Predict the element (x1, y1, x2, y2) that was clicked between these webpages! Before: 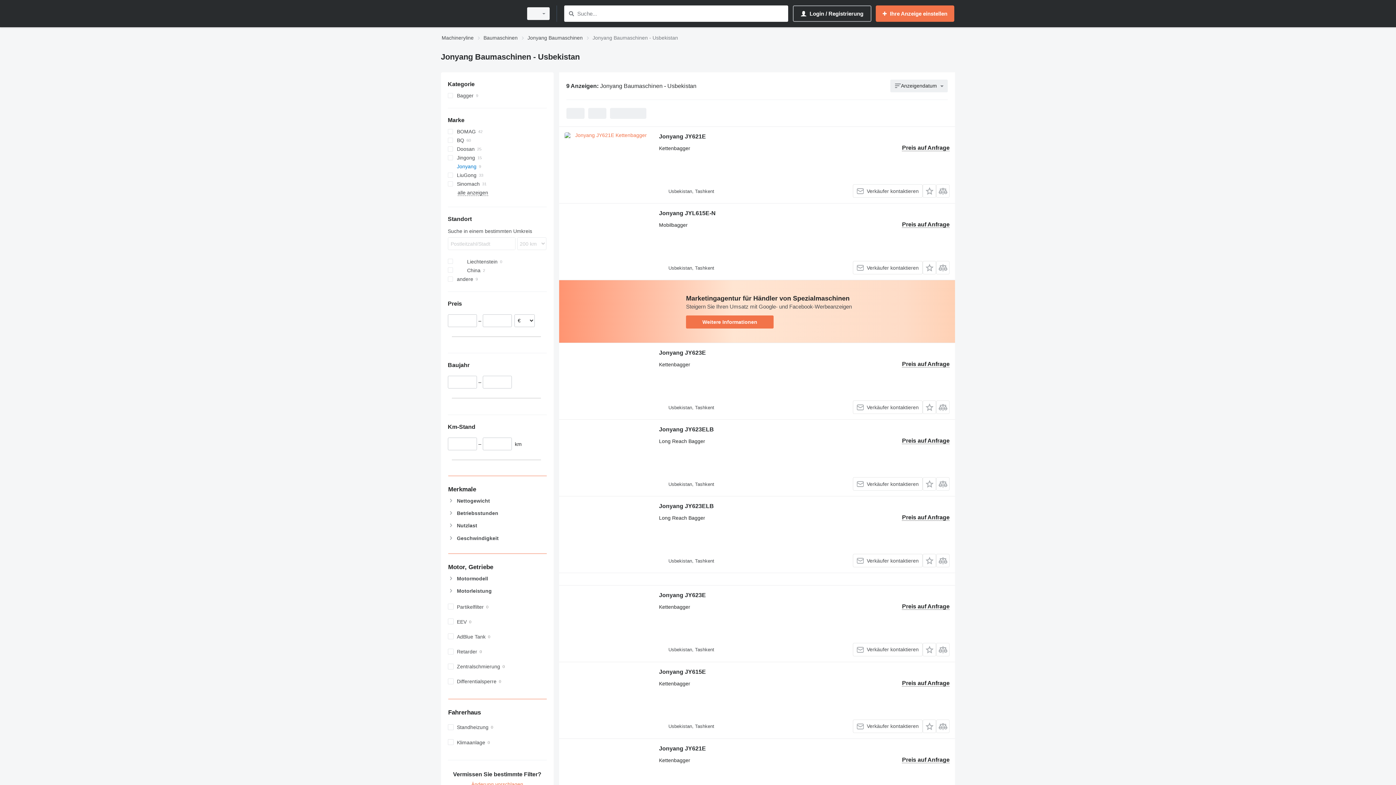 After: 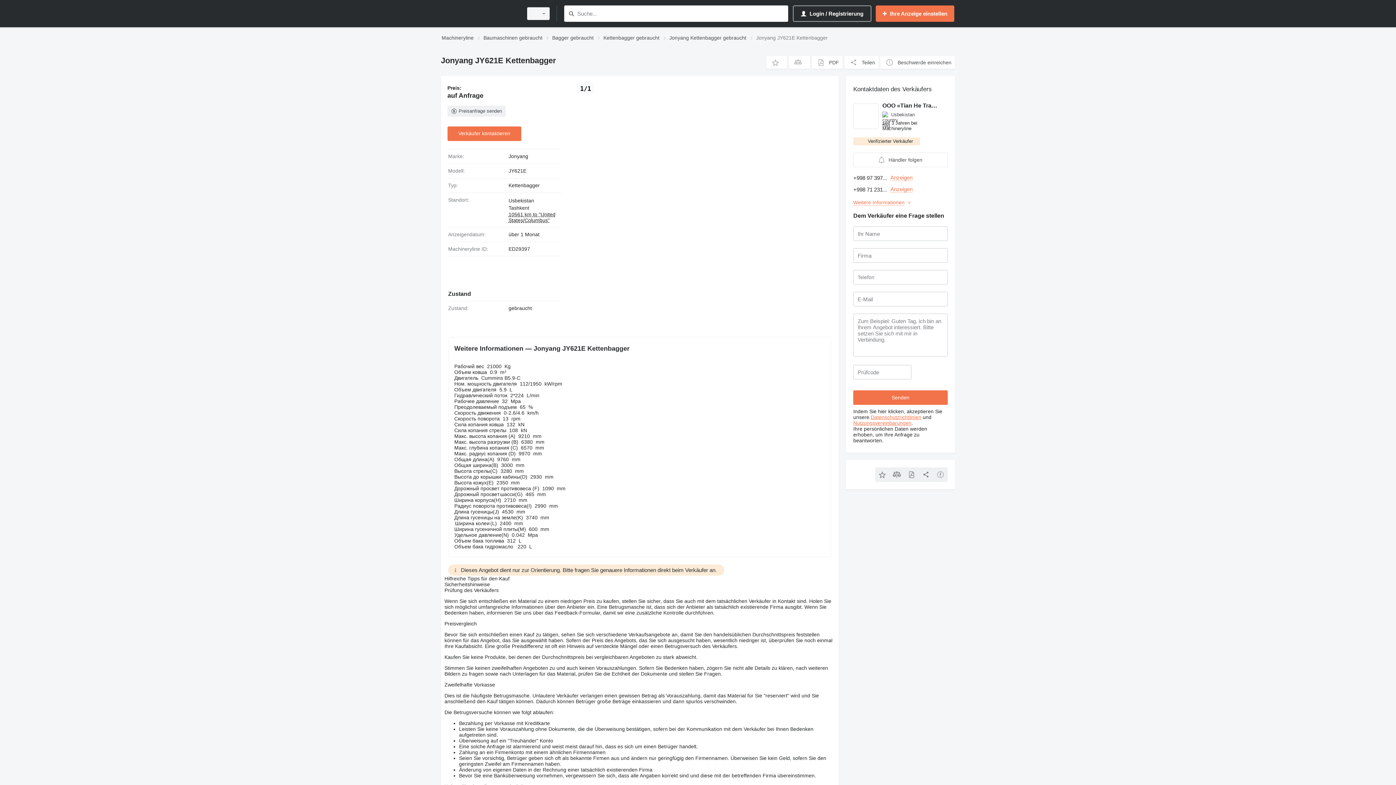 Action: bbox: (659, 745, 706, 754) label: Jonyang JY621E